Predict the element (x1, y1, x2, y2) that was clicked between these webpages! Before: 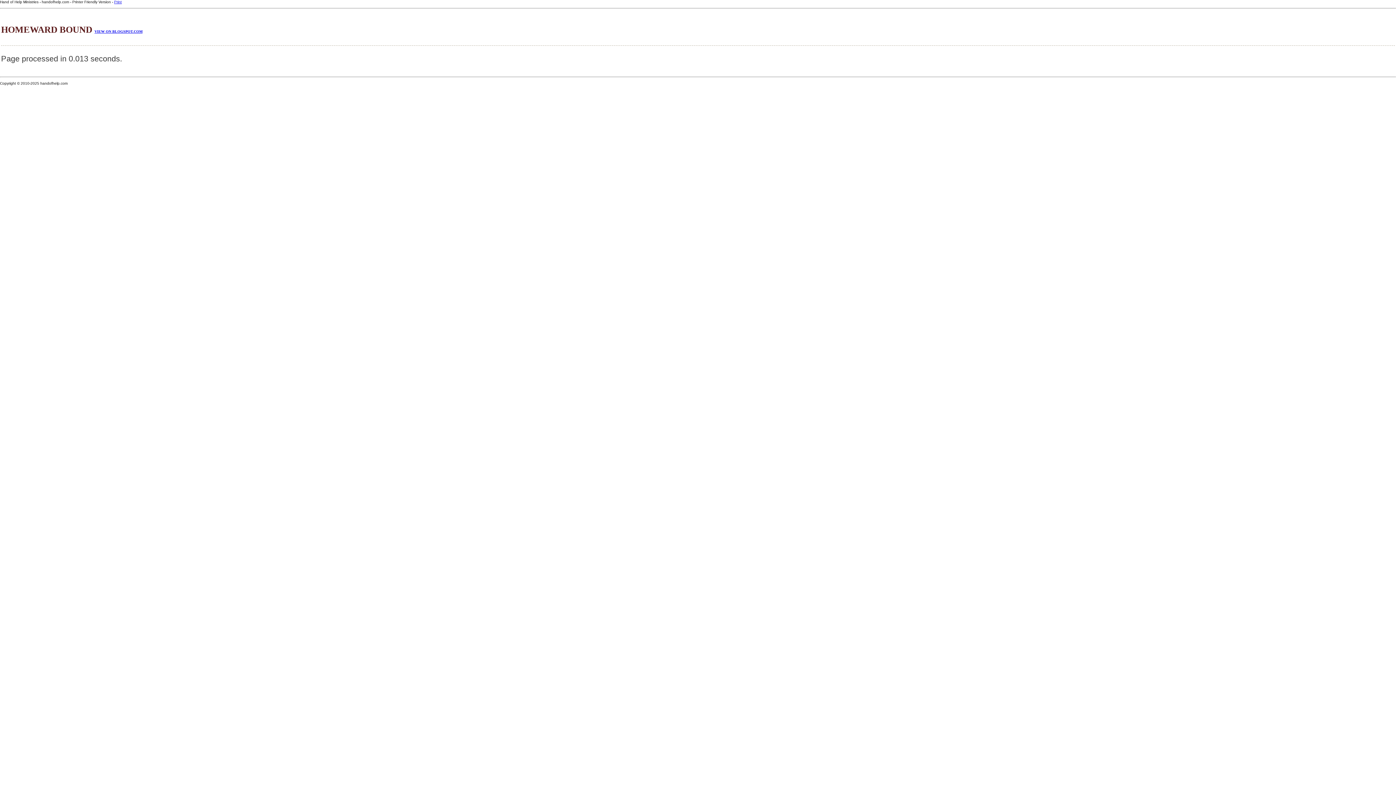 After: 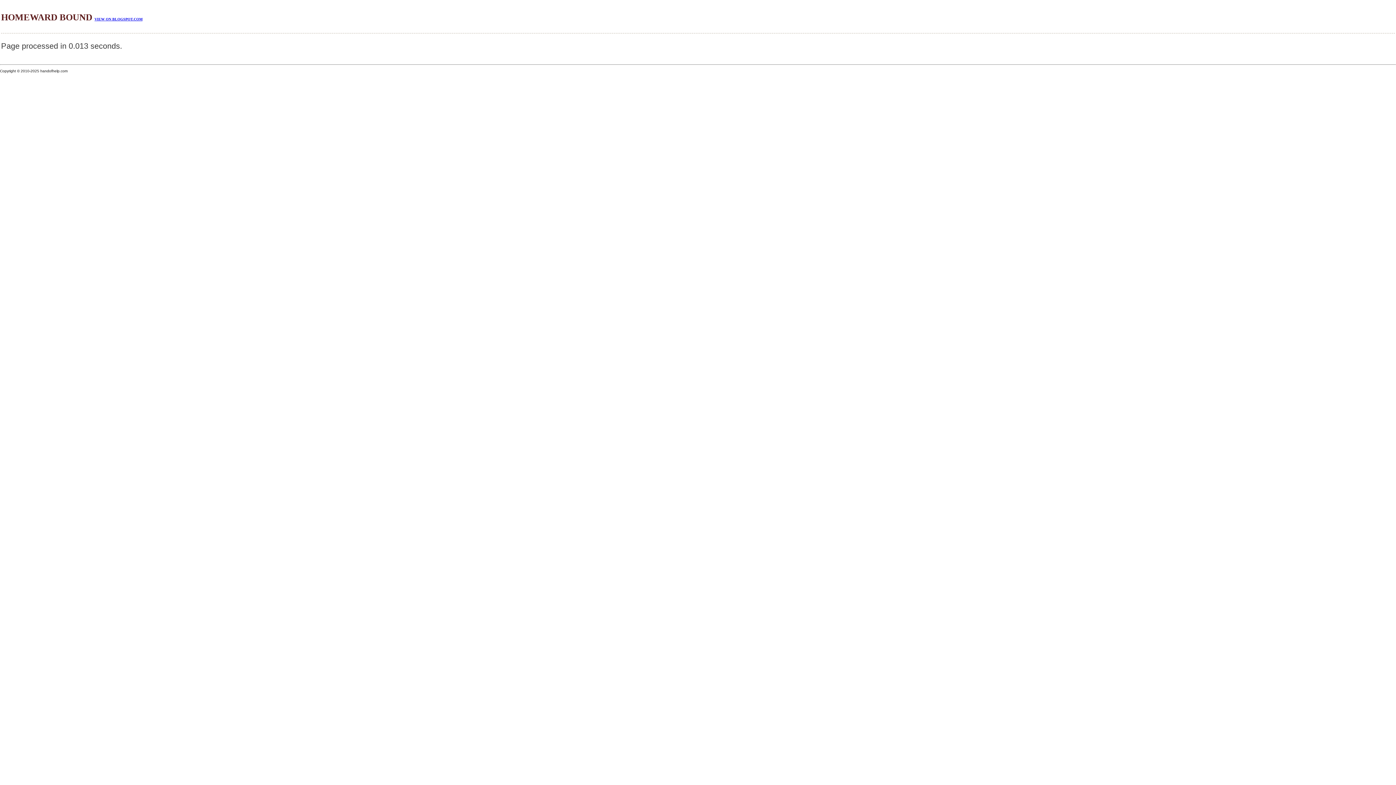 Action: bbox: (114, 0, 121, 4) label: Print